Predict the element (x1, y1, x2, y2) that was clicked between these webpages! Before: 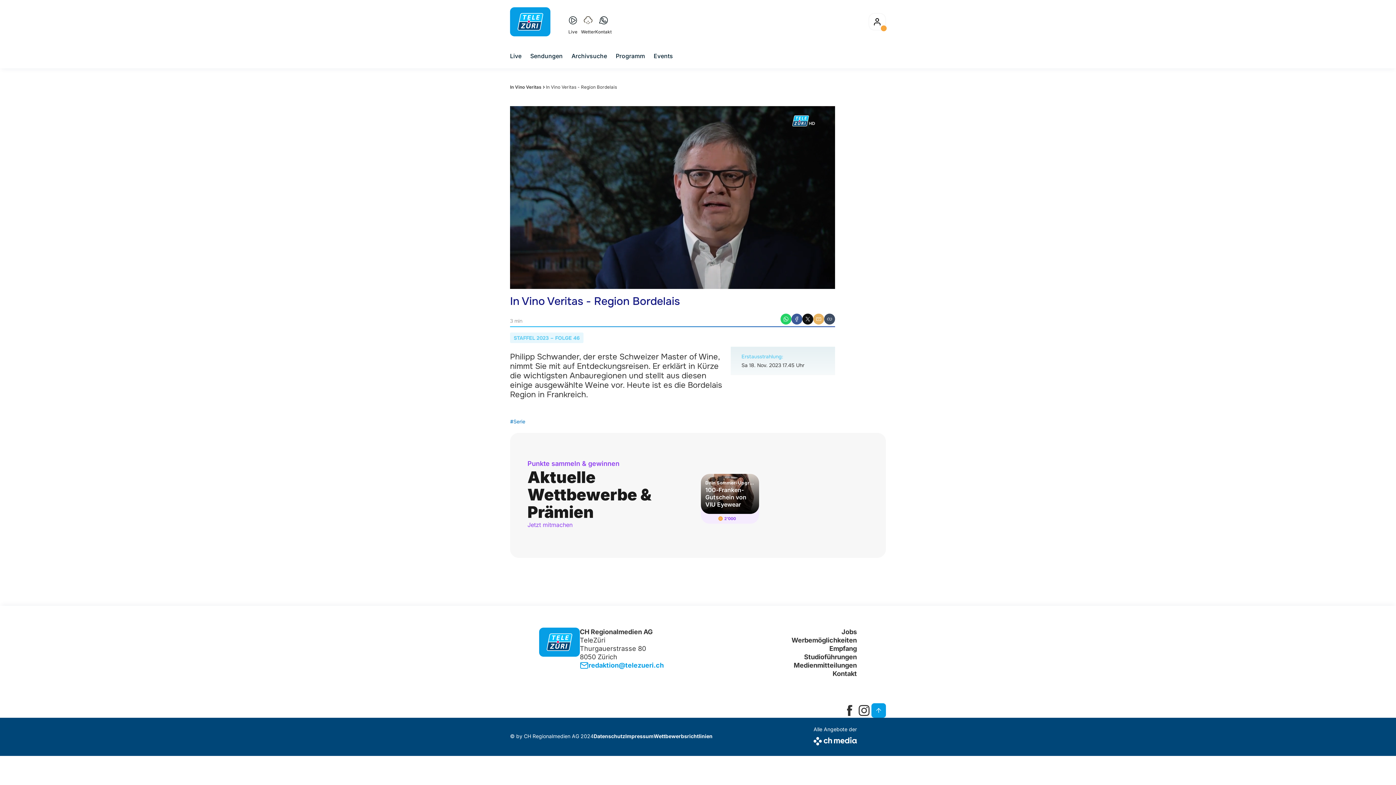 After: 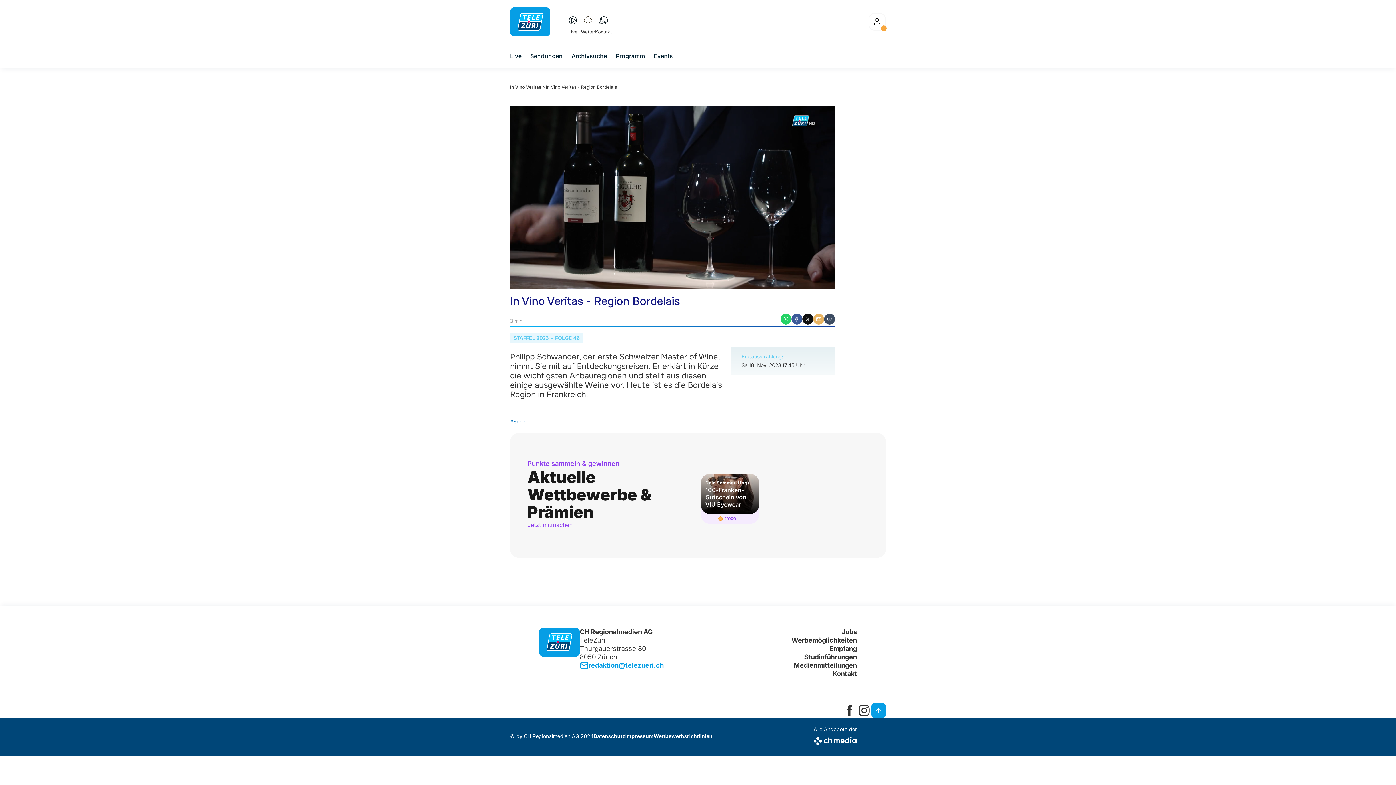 Action: bbox: (545, 275, 556, 287) label: 10 Sekunden vorspulen